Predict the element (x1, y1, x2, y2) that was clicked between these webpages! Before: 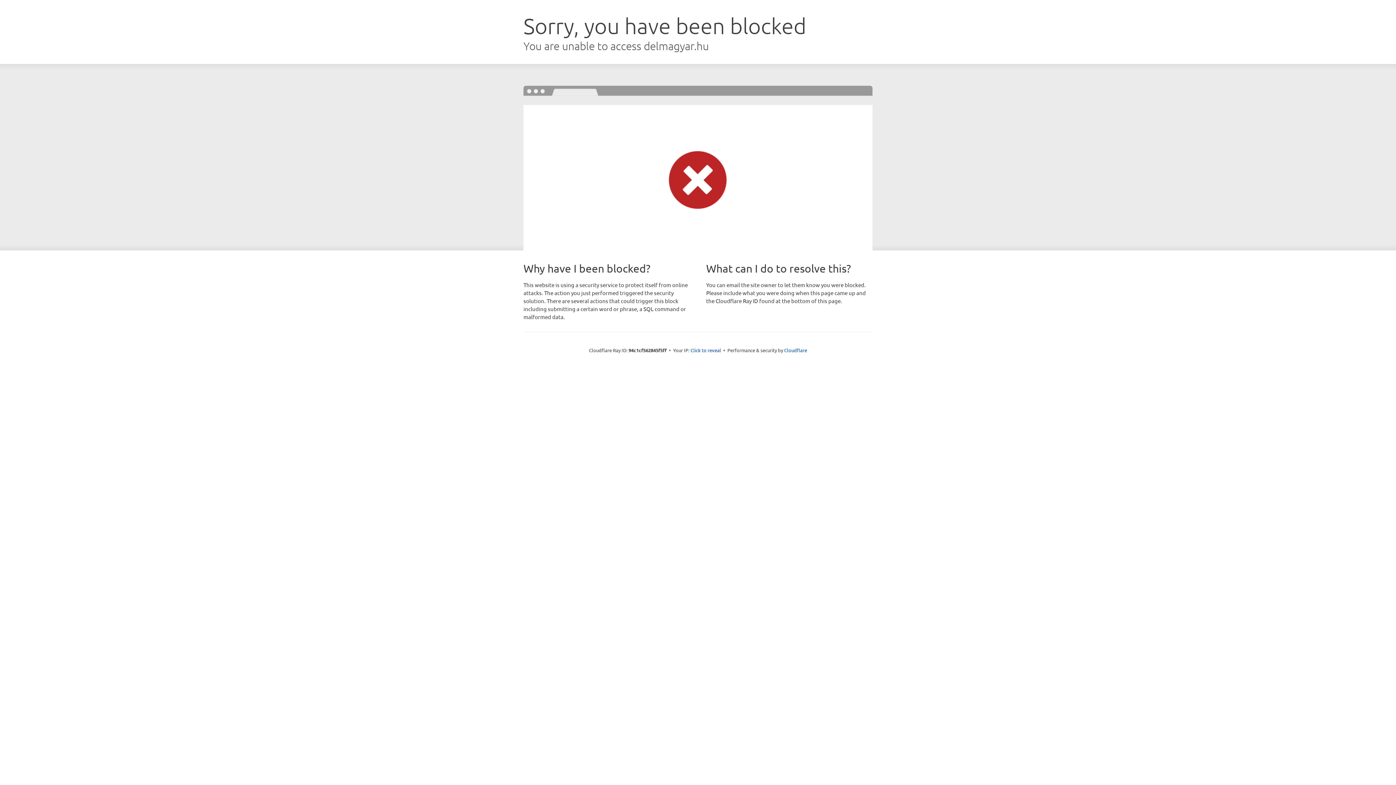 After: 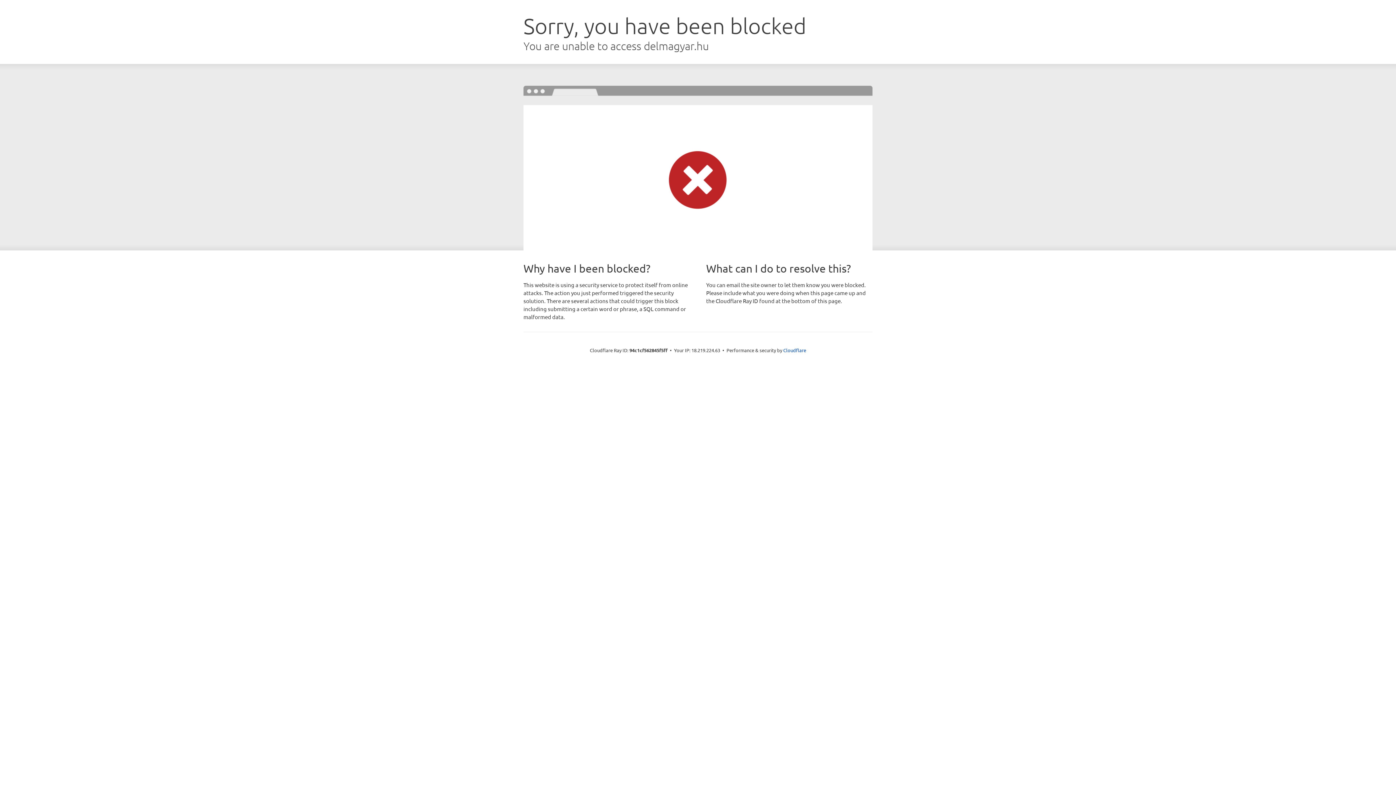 Action: bbox: (690, 346, 721, 353) label: Click to reveal